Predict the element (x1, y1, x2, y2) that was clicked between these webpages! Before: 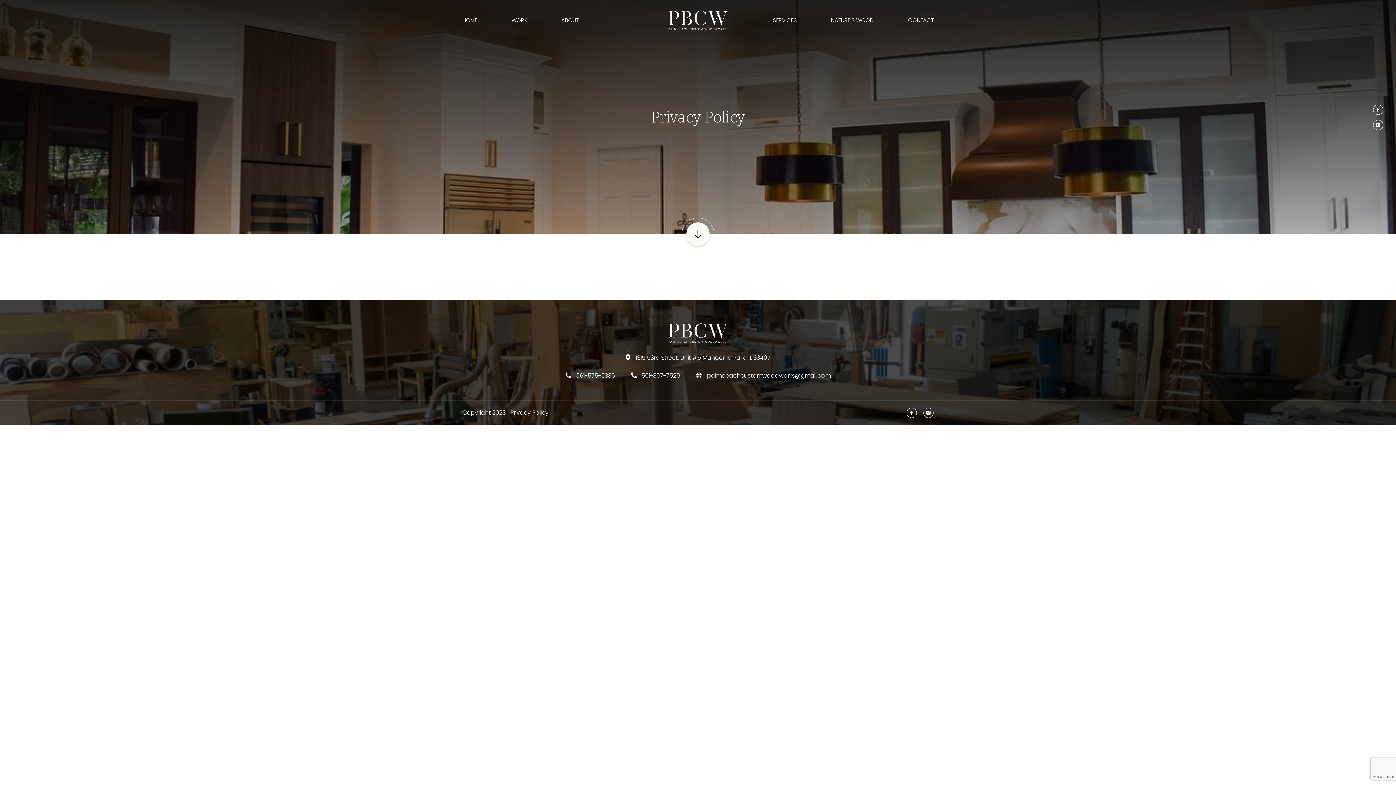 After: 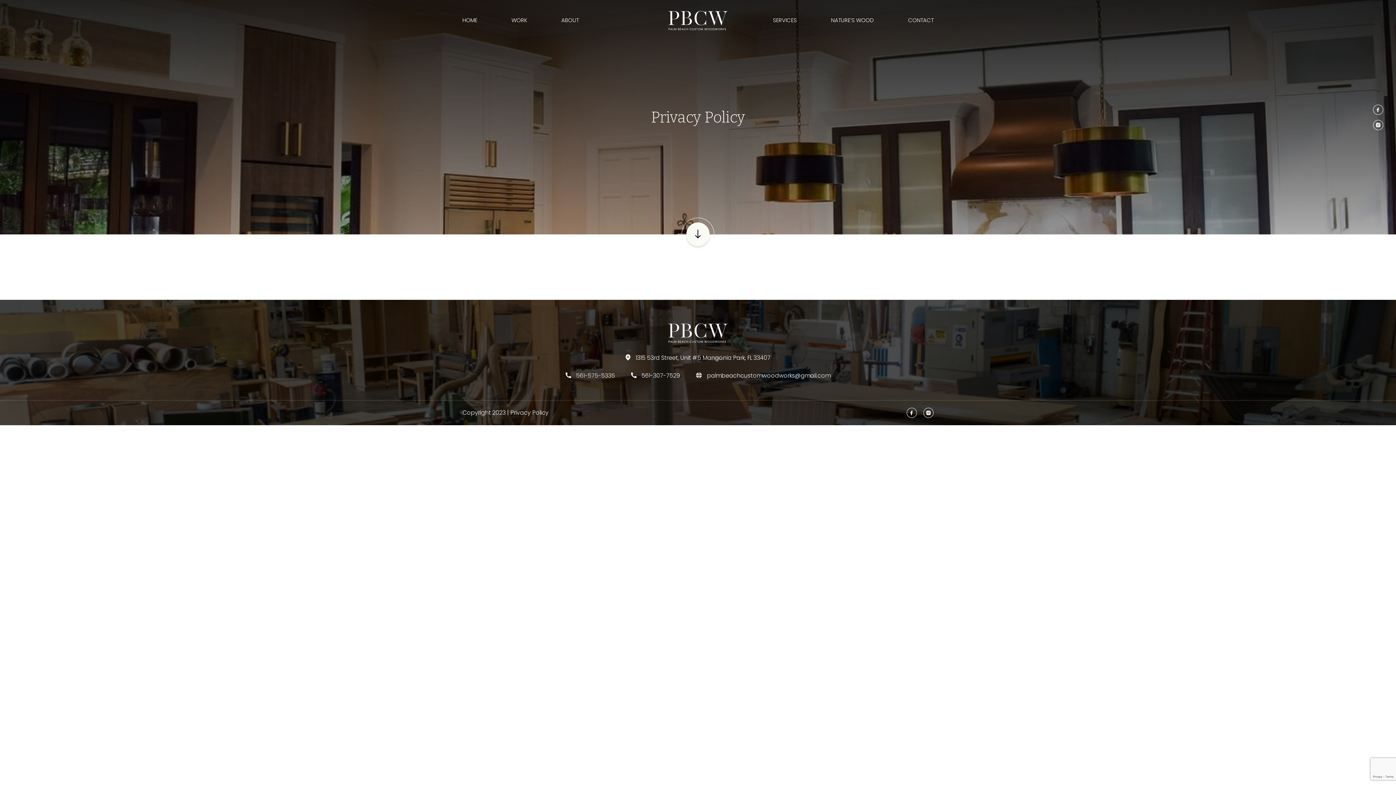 Action: bbox: (565, 371, 615, 379) label:  561-575-5335